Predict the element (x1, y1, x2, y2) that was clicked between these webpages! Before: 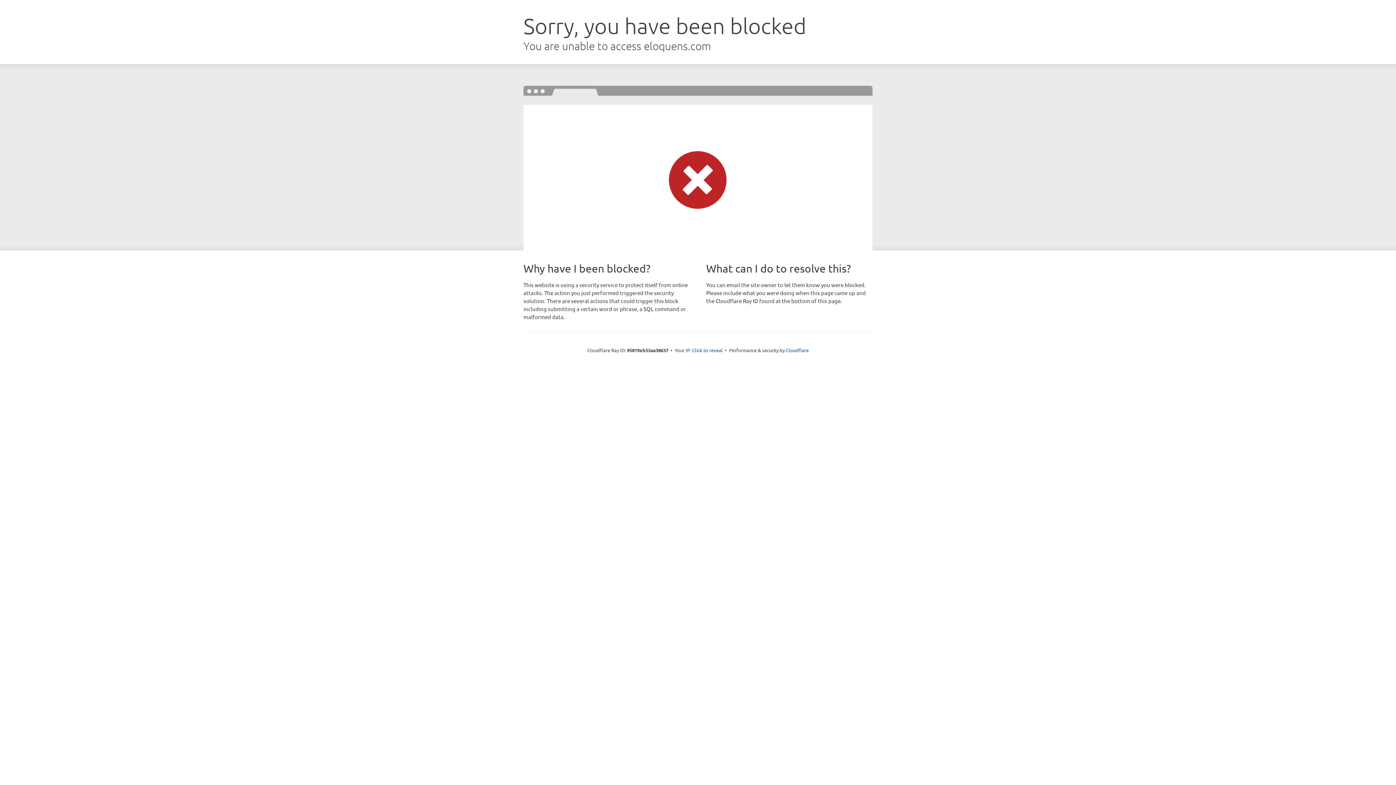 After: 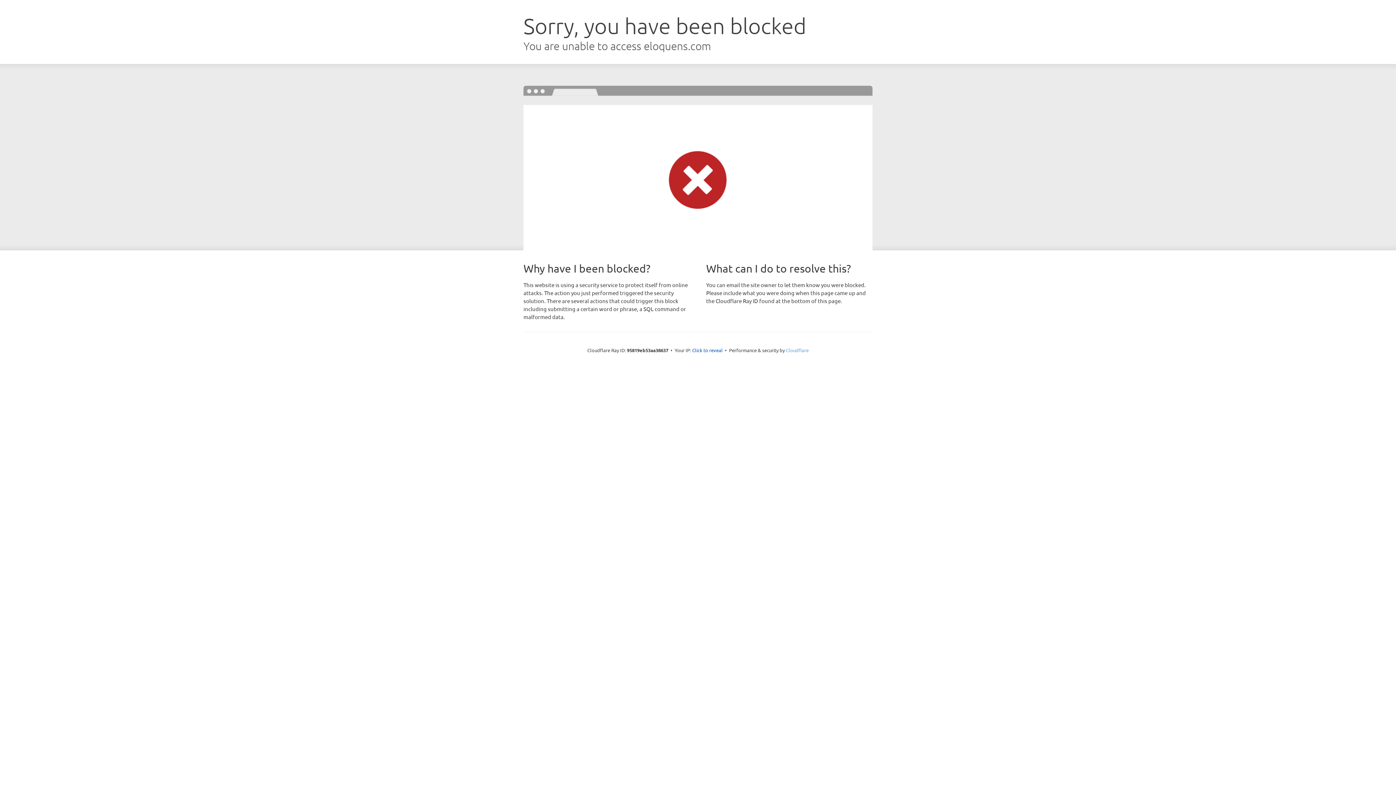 Action: label: Cloudflare bbox: (786, 347, 808, 353)